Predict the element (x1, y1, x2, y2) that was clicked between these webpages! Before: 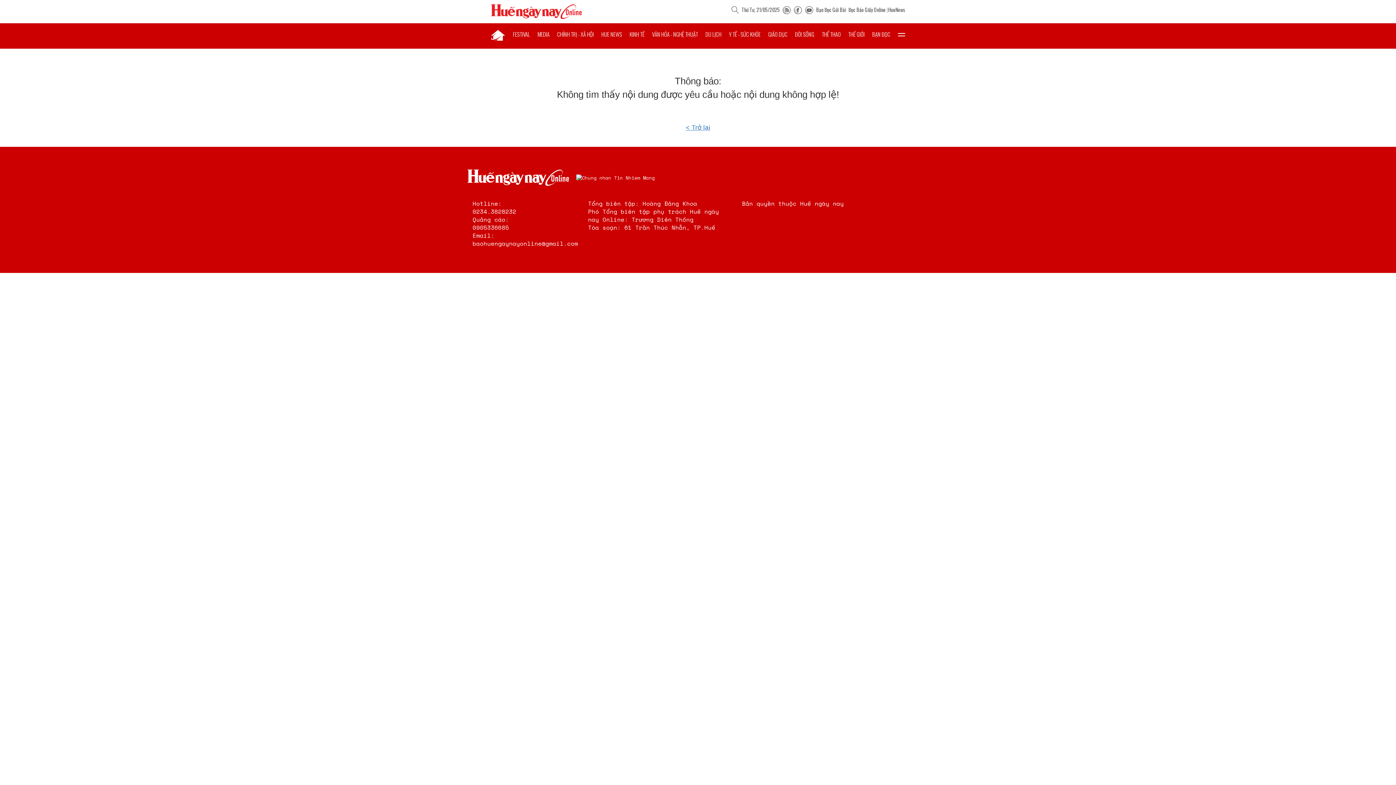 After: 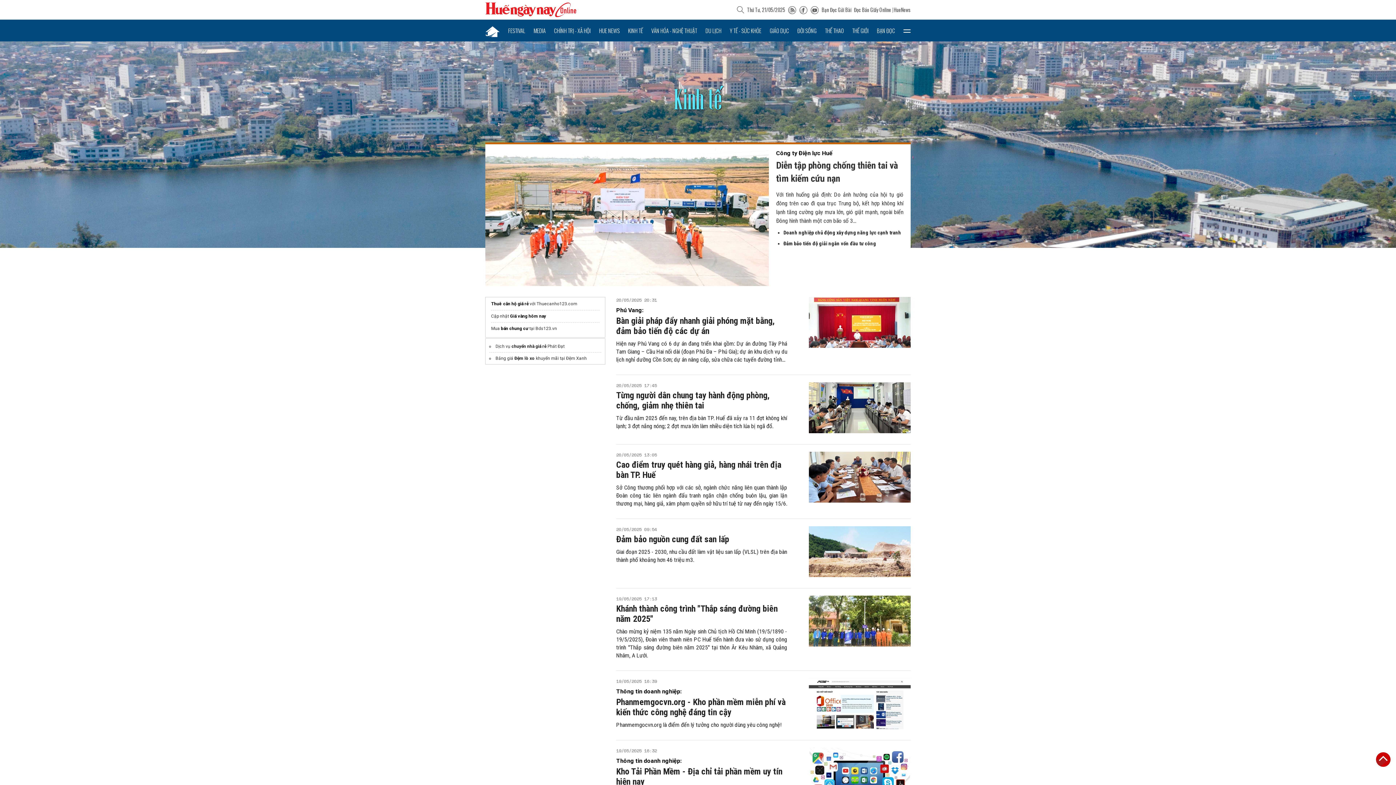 Action: label: KINH TẾ bbox: (629, 23, 644, 45)